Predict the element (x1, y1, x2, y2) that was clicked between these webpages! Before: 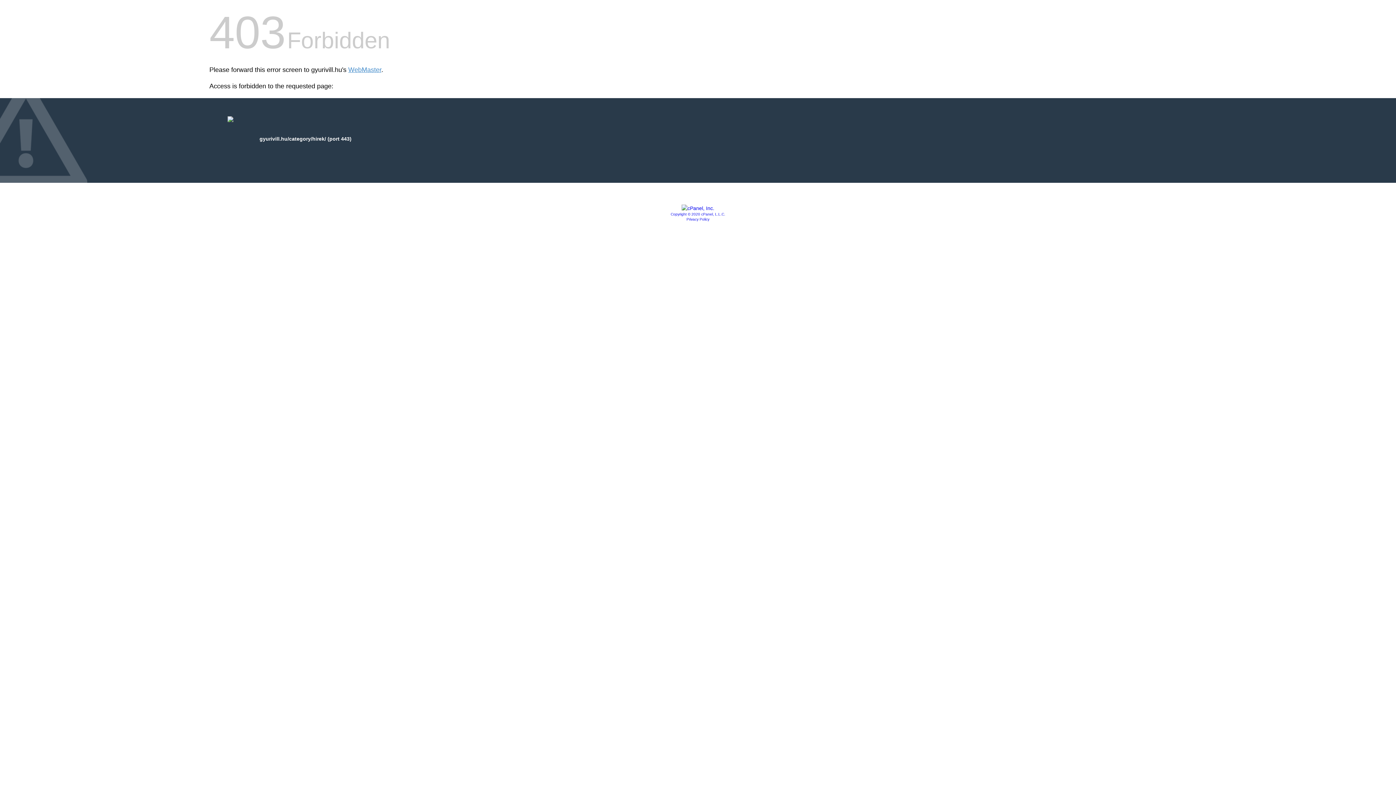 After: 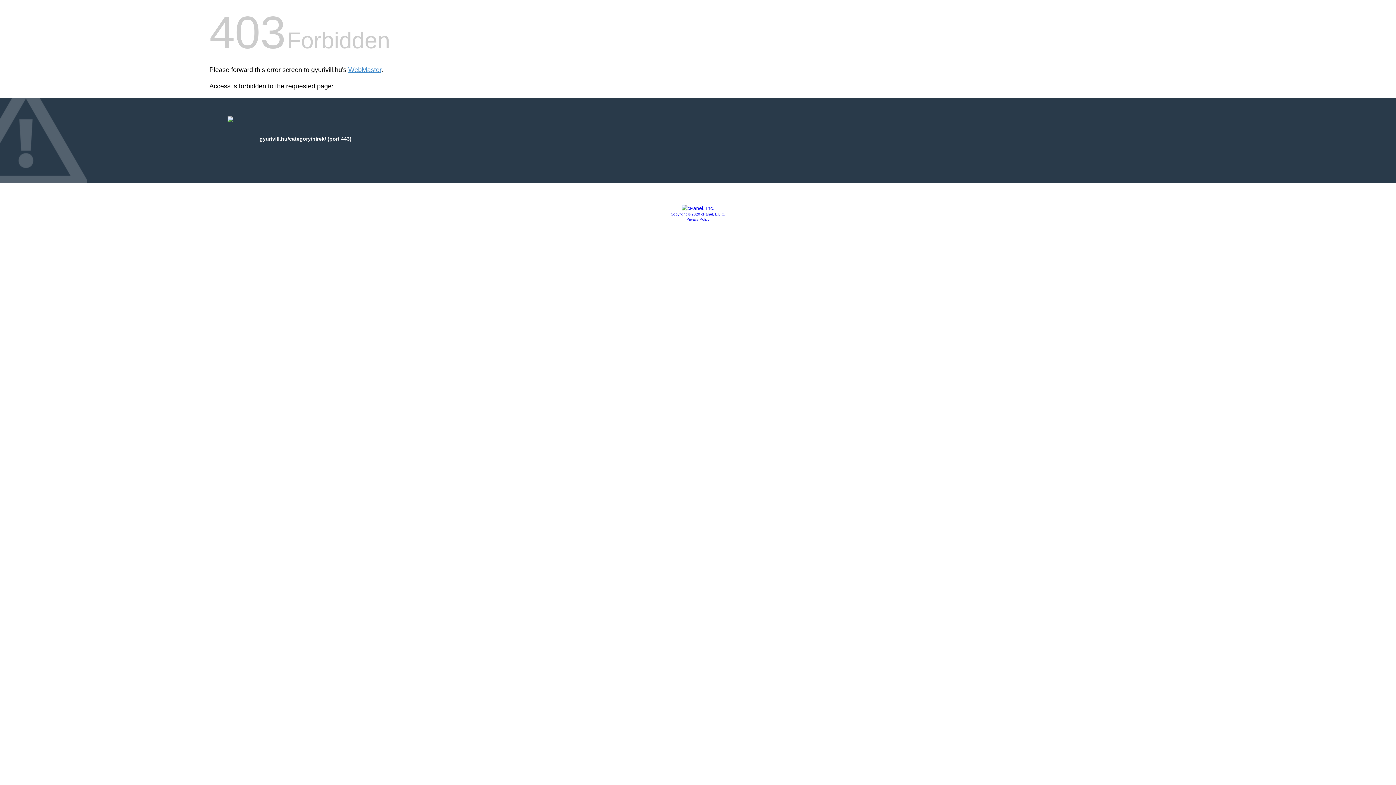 Action: label: Copyright © 2020 cPanel, L.L.C. bbox: (670, 212, 725, 216)